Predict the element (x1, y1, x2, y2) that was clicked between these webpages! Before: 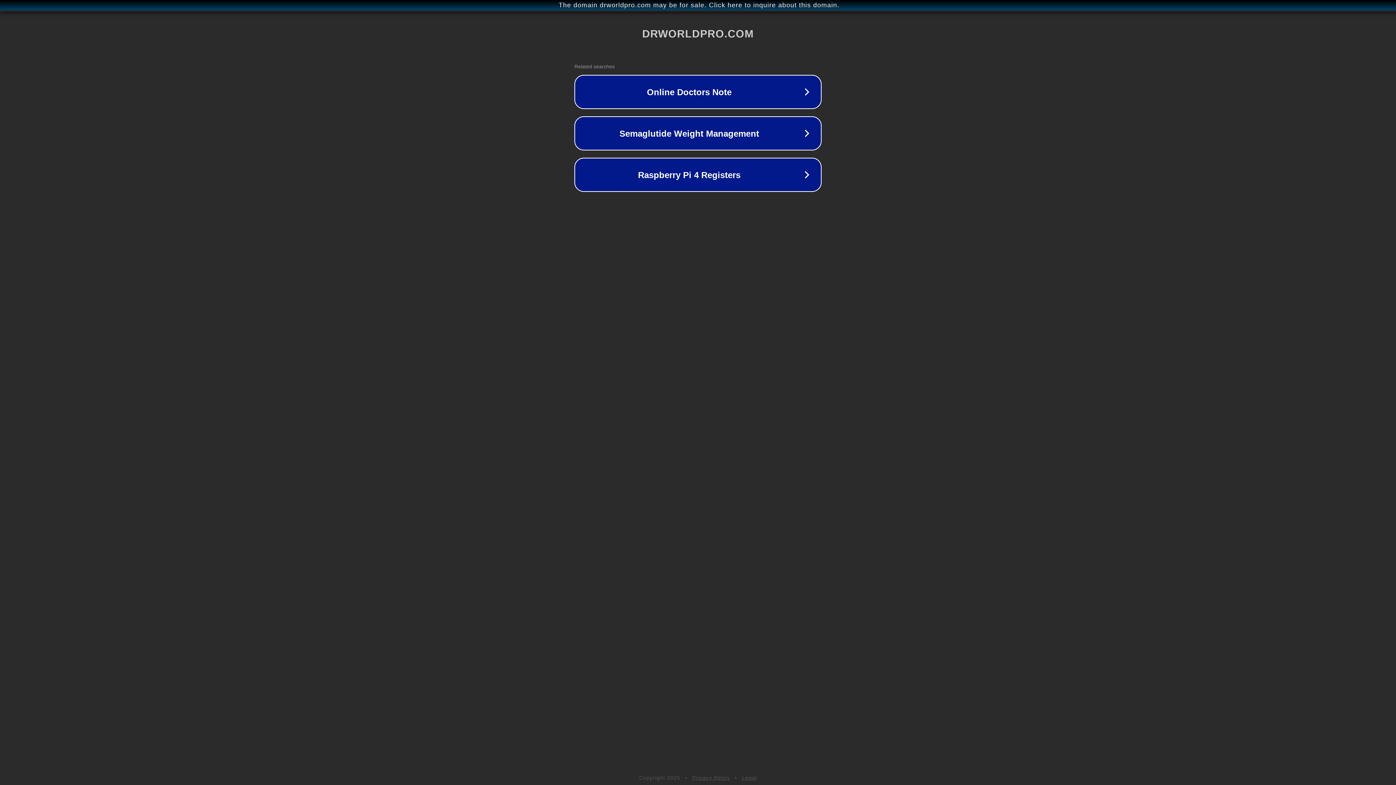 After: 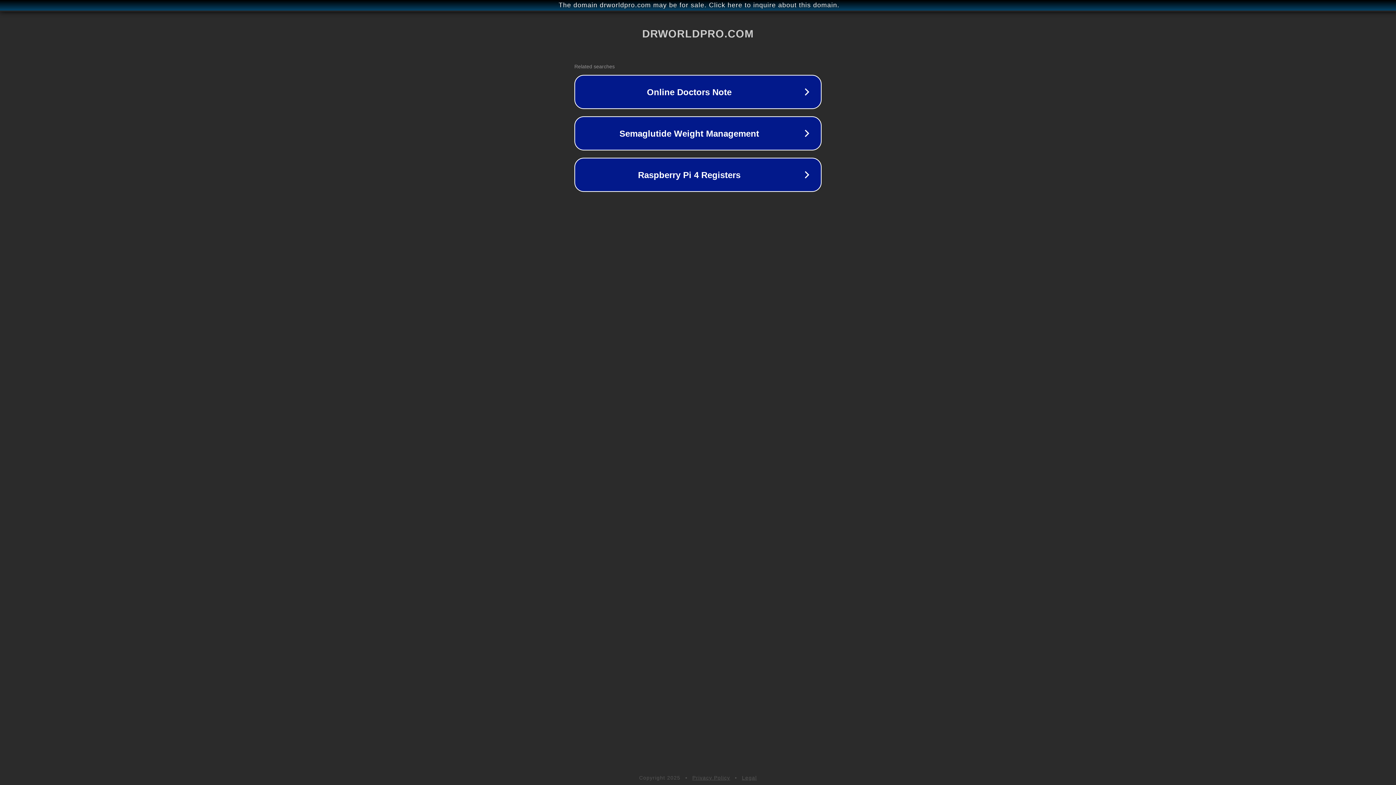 Action: bbox: (692, 775, 730, 781) label: Privacy Policy